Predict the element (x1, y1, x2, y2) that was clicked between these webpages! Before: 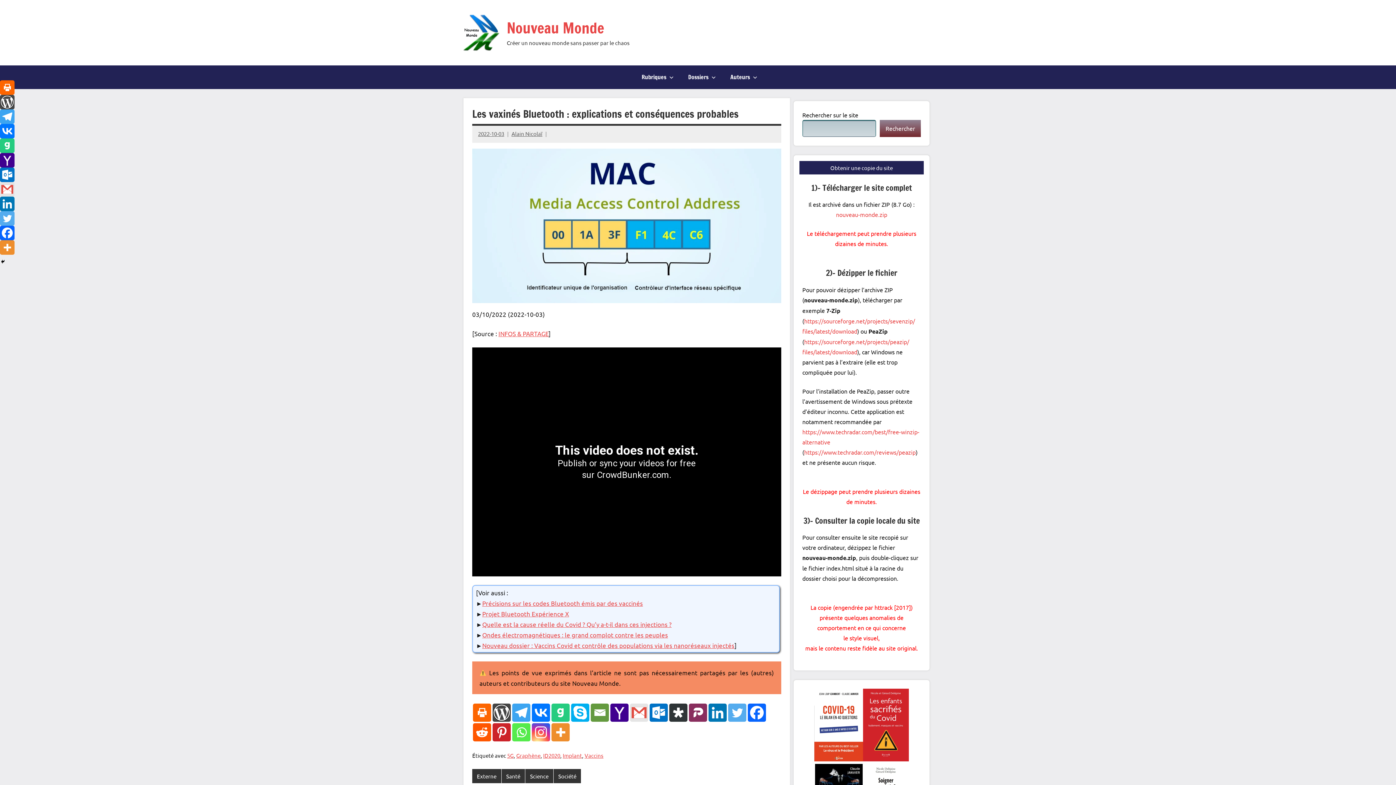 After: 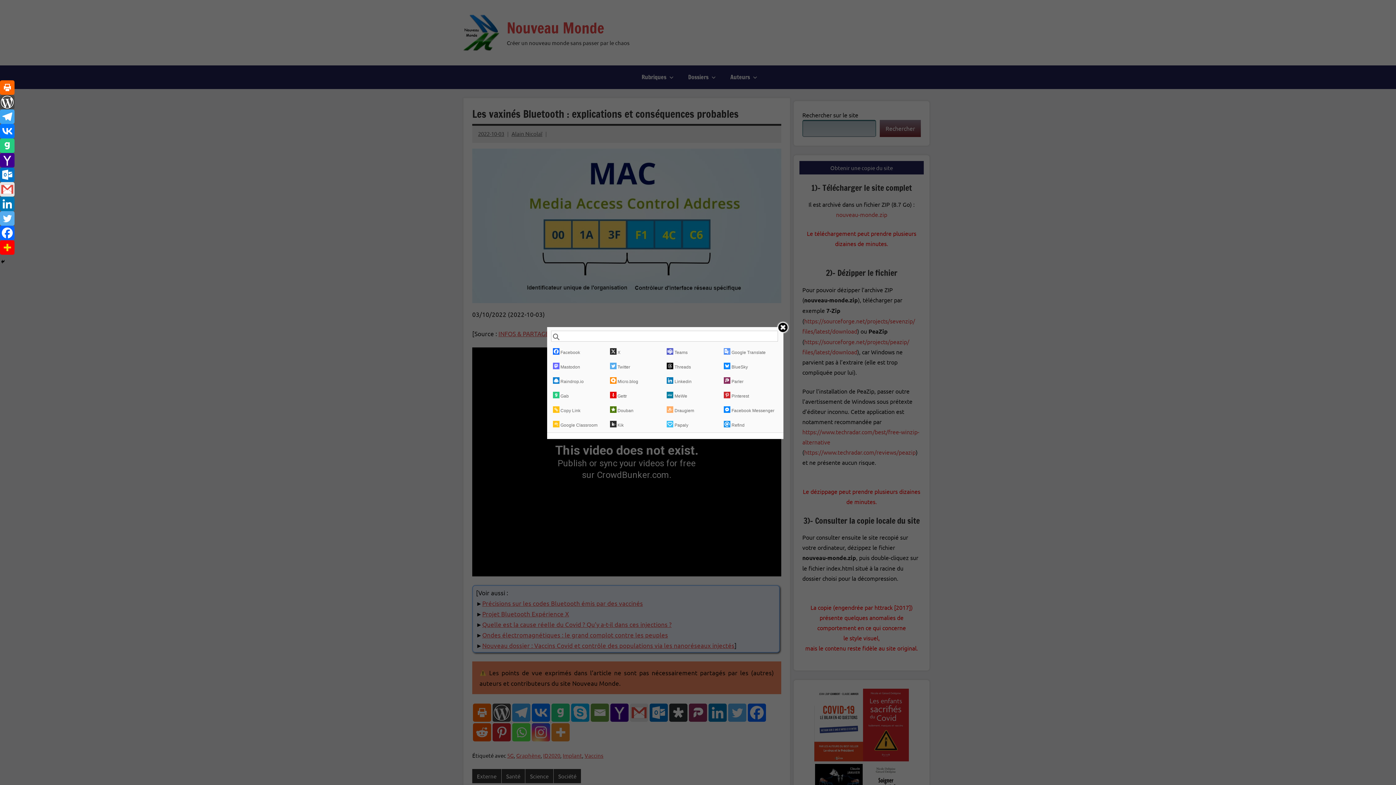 Action: bbox: (0, 240, 14, 254) label: More